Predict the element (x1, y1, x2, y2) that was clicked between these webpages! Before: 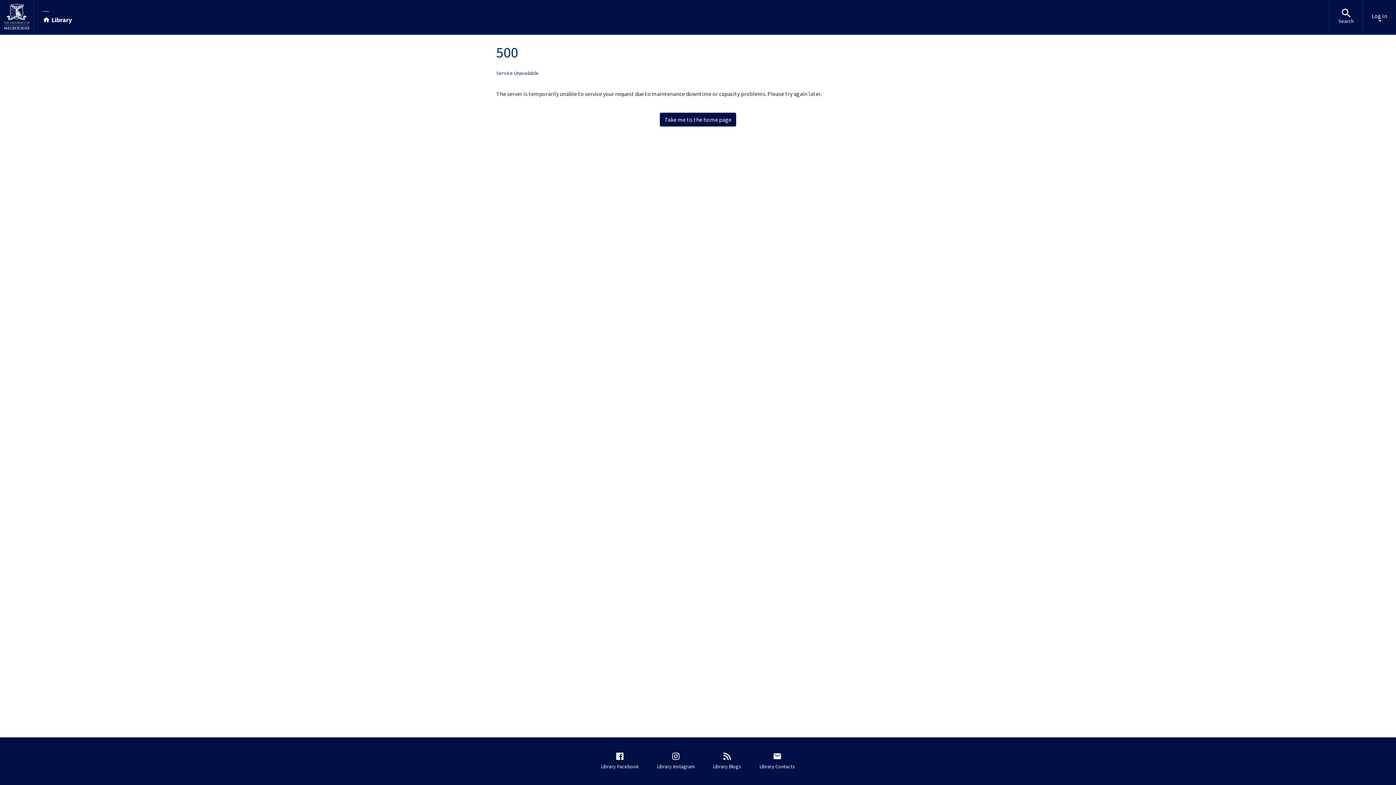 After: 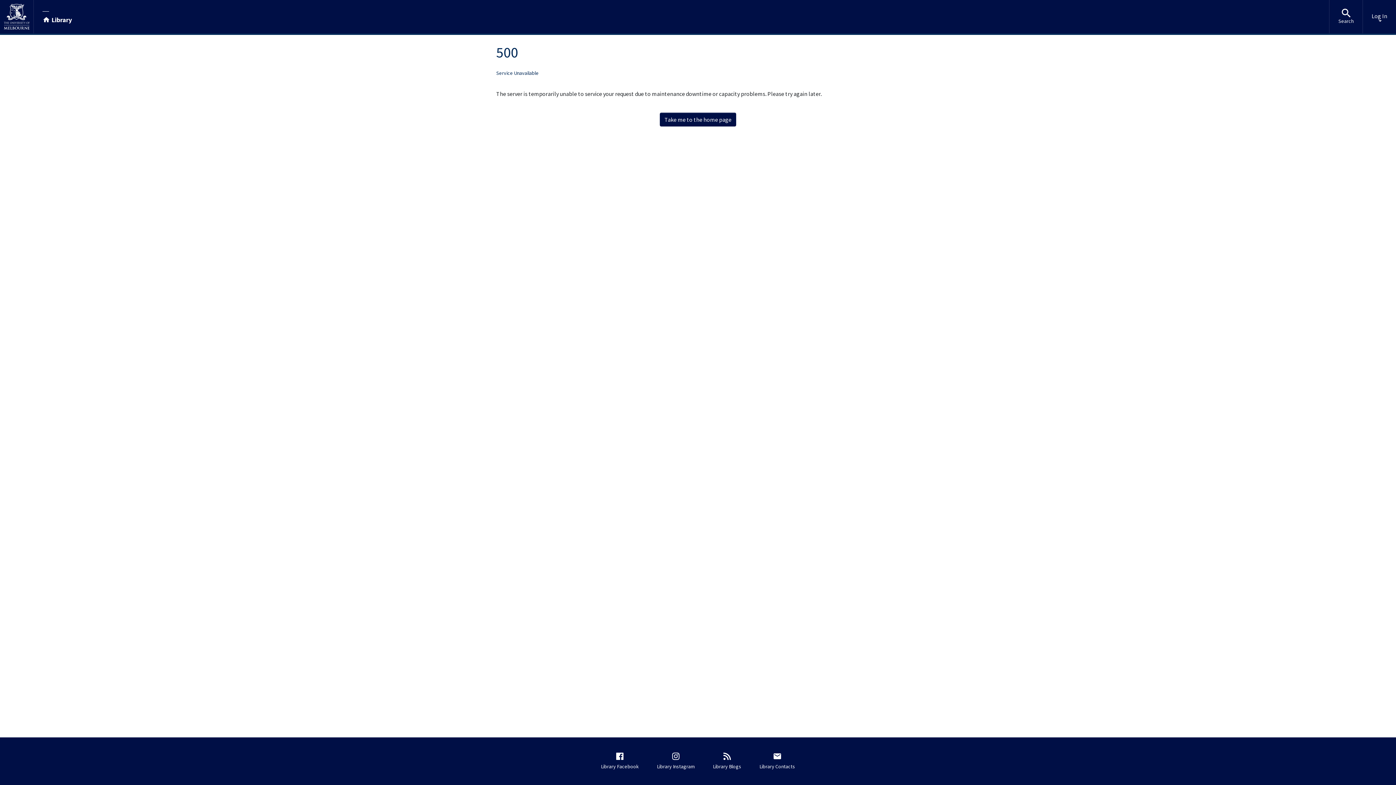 Action: bbox: (660, 112, 736, 126) label: Take me to the home page